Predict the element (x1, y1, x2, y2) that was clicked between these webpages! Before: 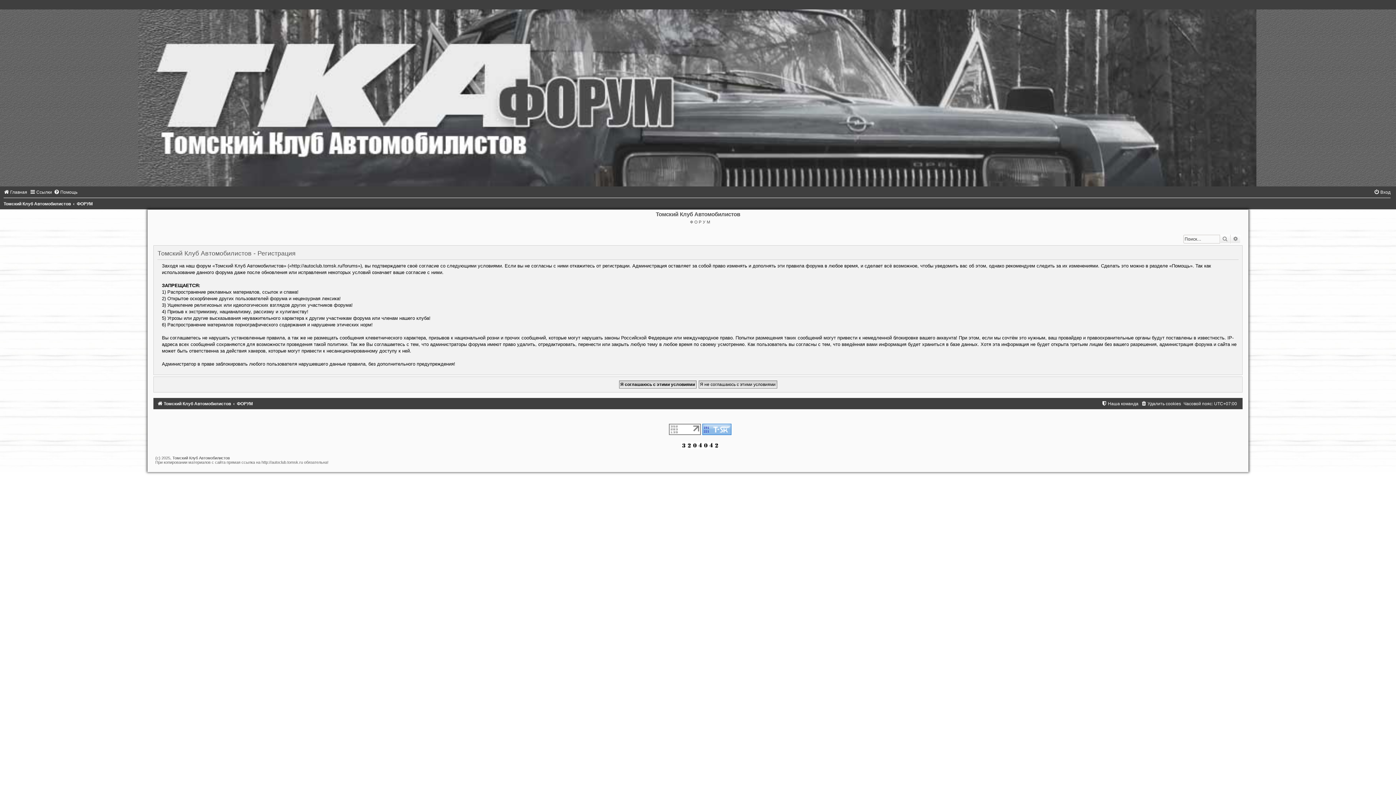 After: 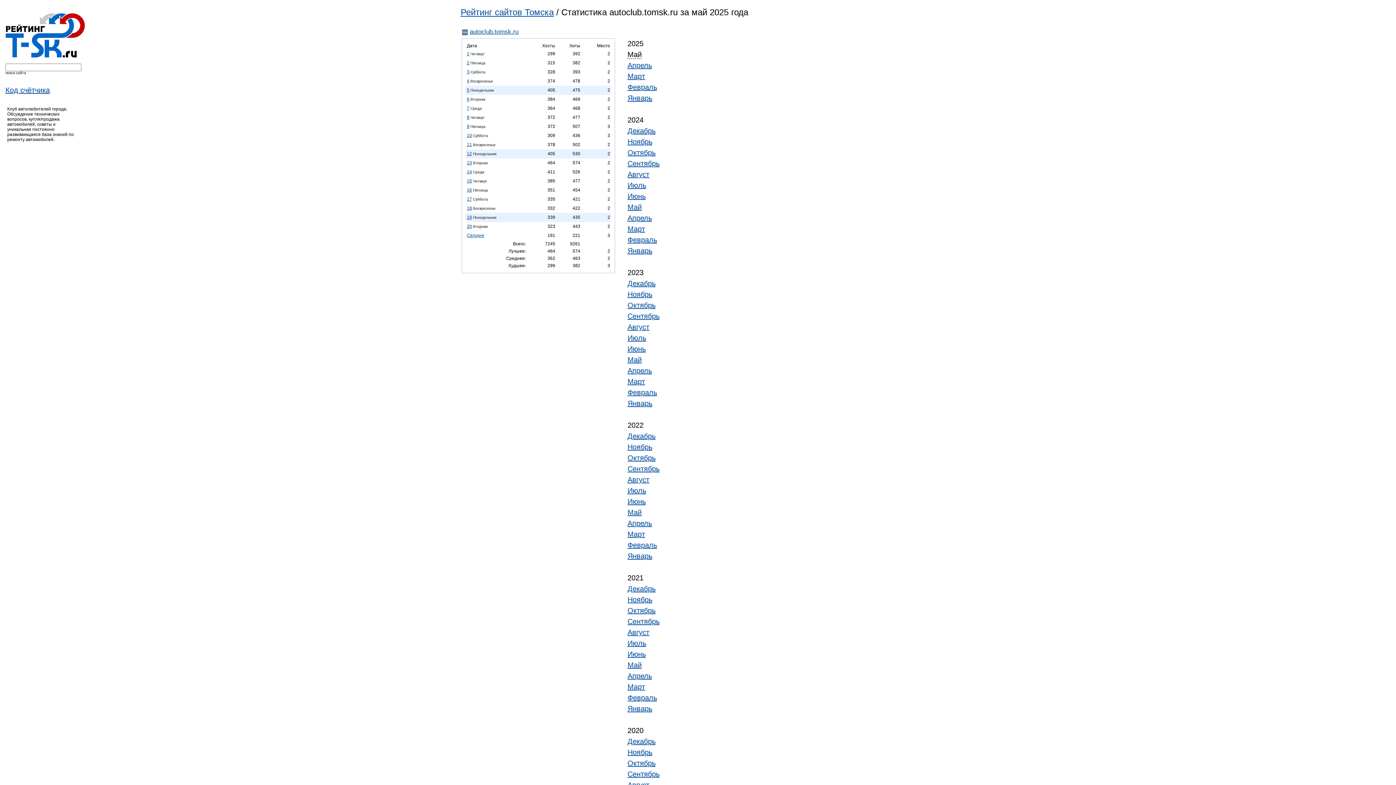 Action: bbox: (702, 426, 731, 431)